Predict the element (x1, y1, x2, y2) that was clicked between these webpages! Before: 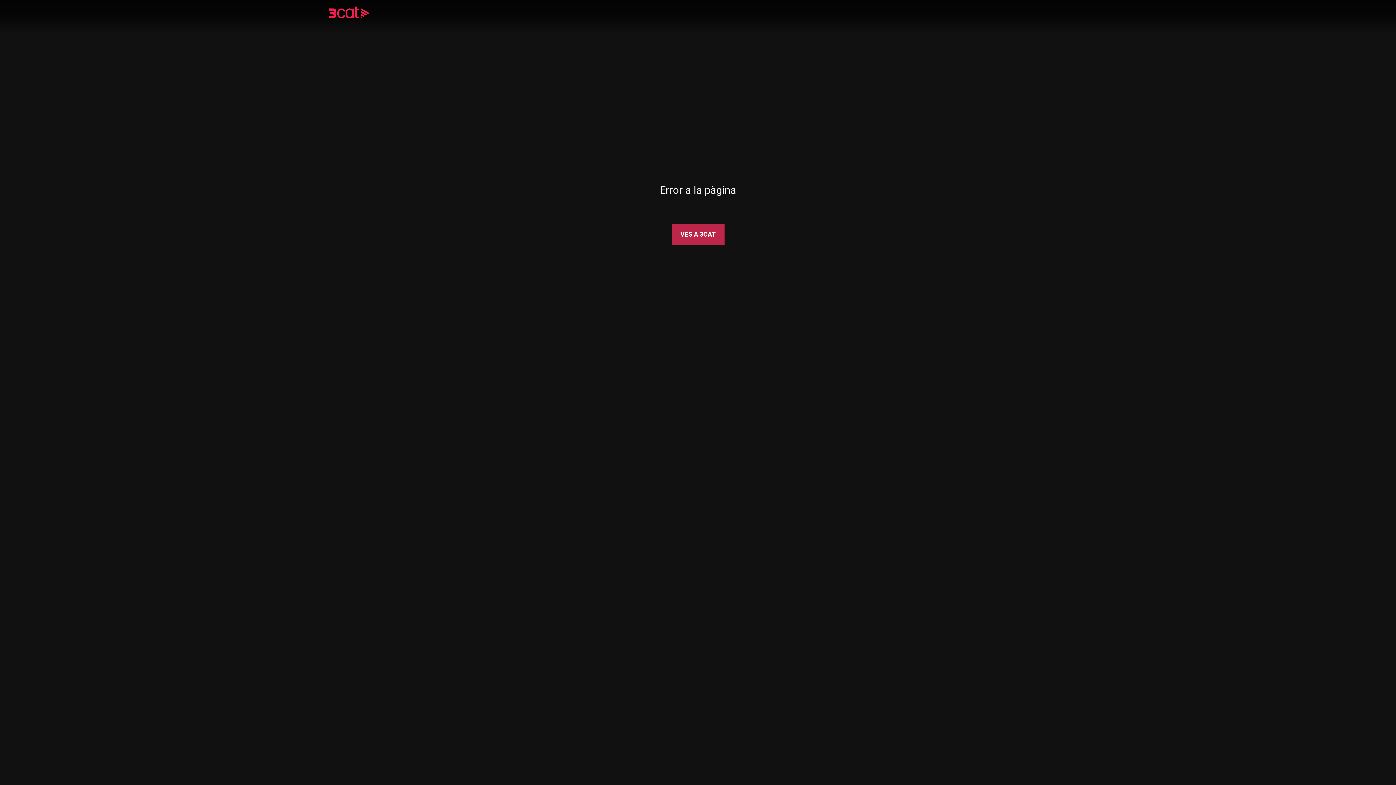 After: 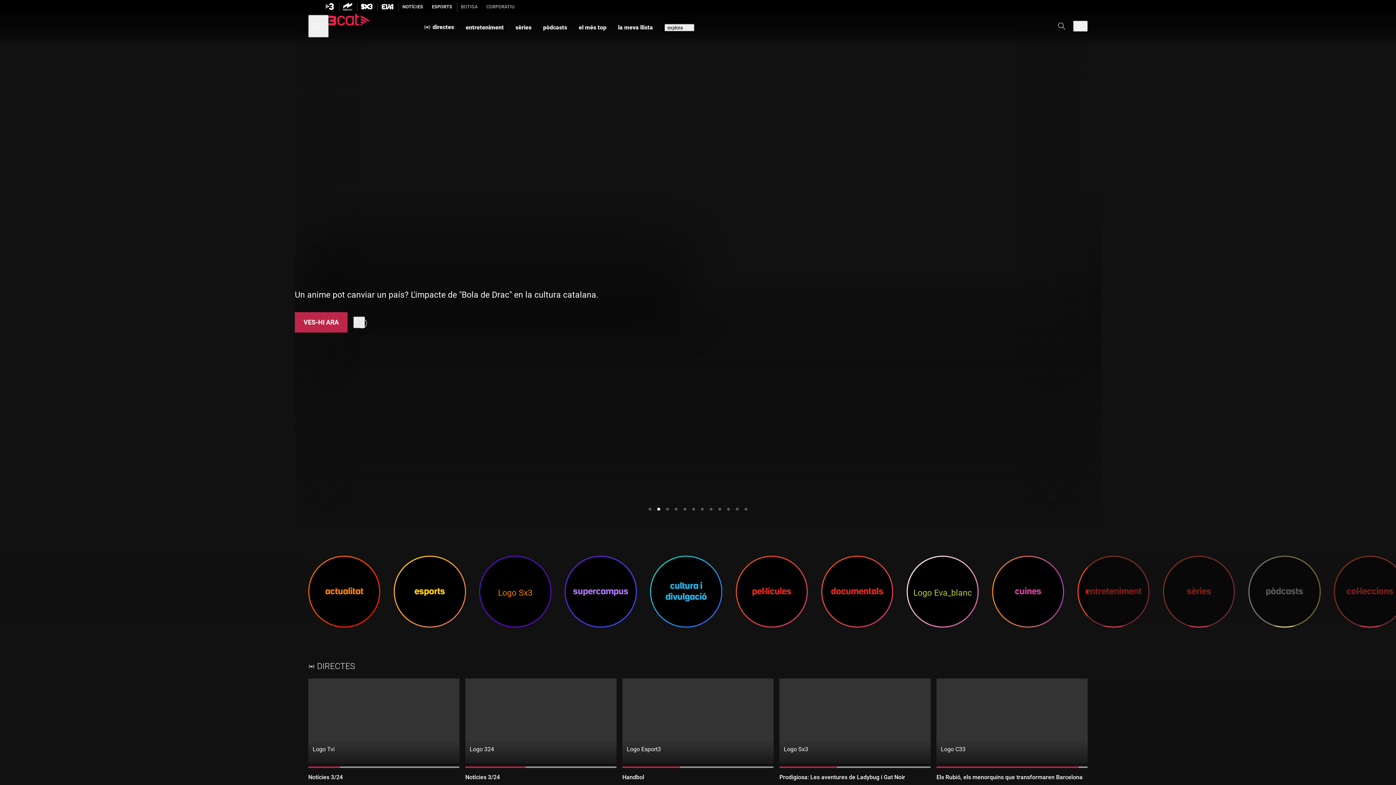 Action: bbox: (328, 8, 390, 18)